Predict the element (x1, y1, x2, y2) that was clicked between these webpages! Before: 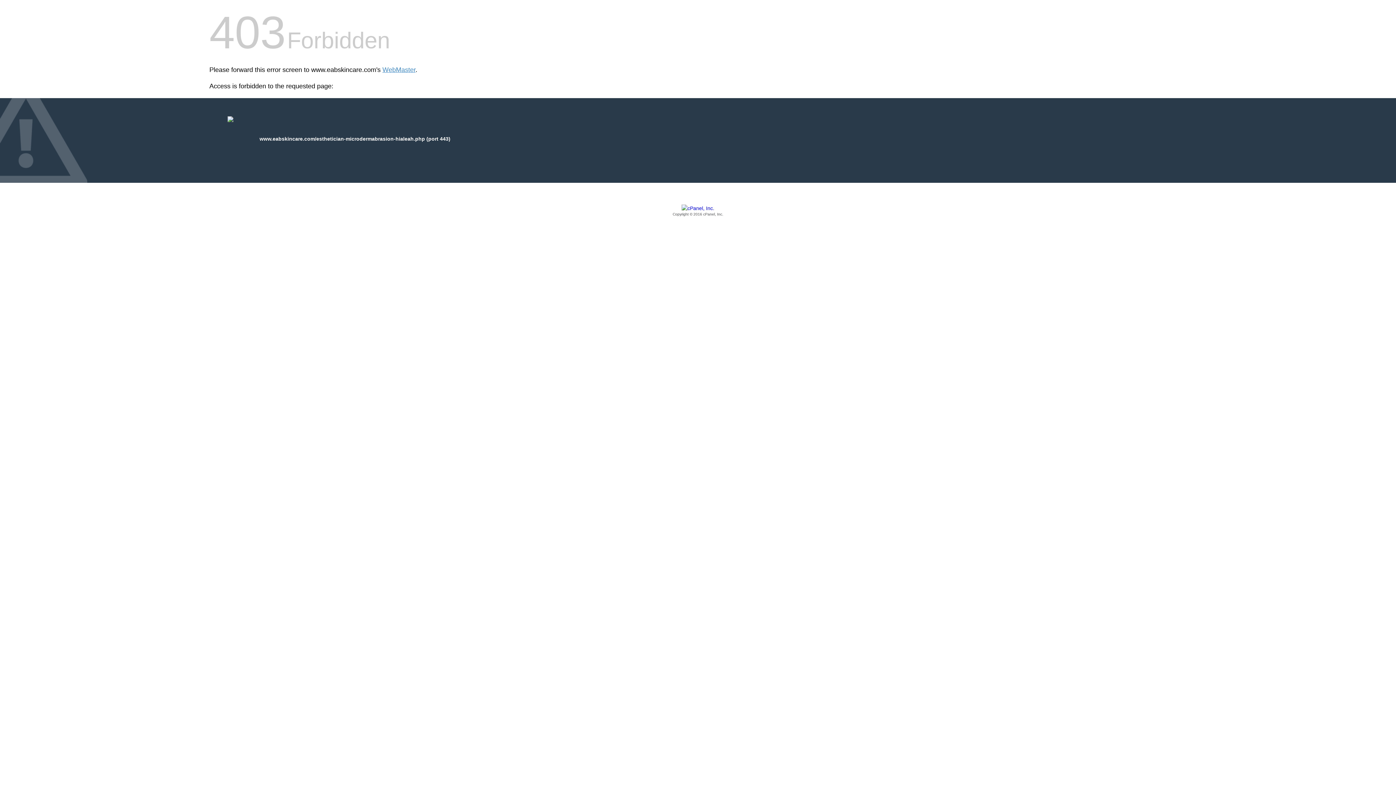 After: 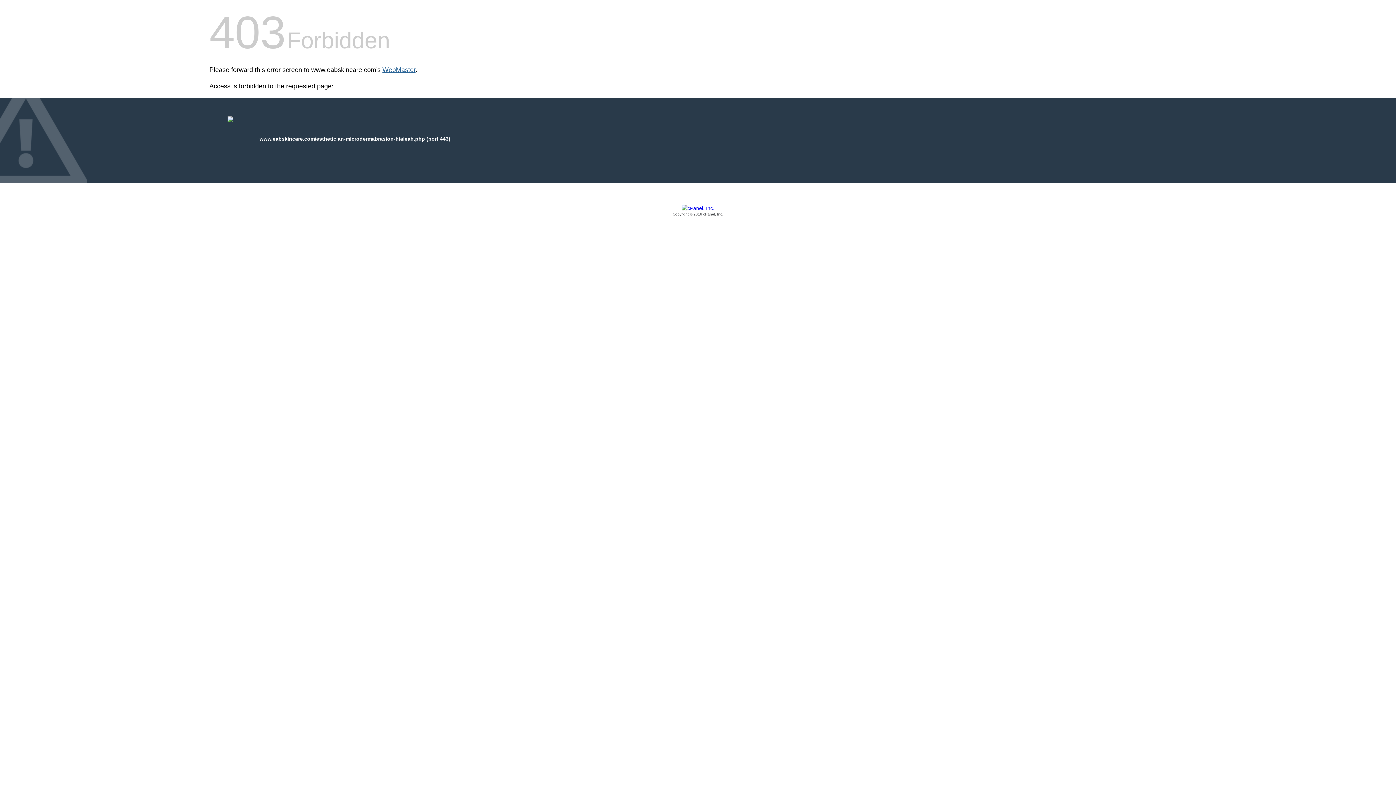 Action: bbox: (382, 66, 415, 73) label: WebMaster